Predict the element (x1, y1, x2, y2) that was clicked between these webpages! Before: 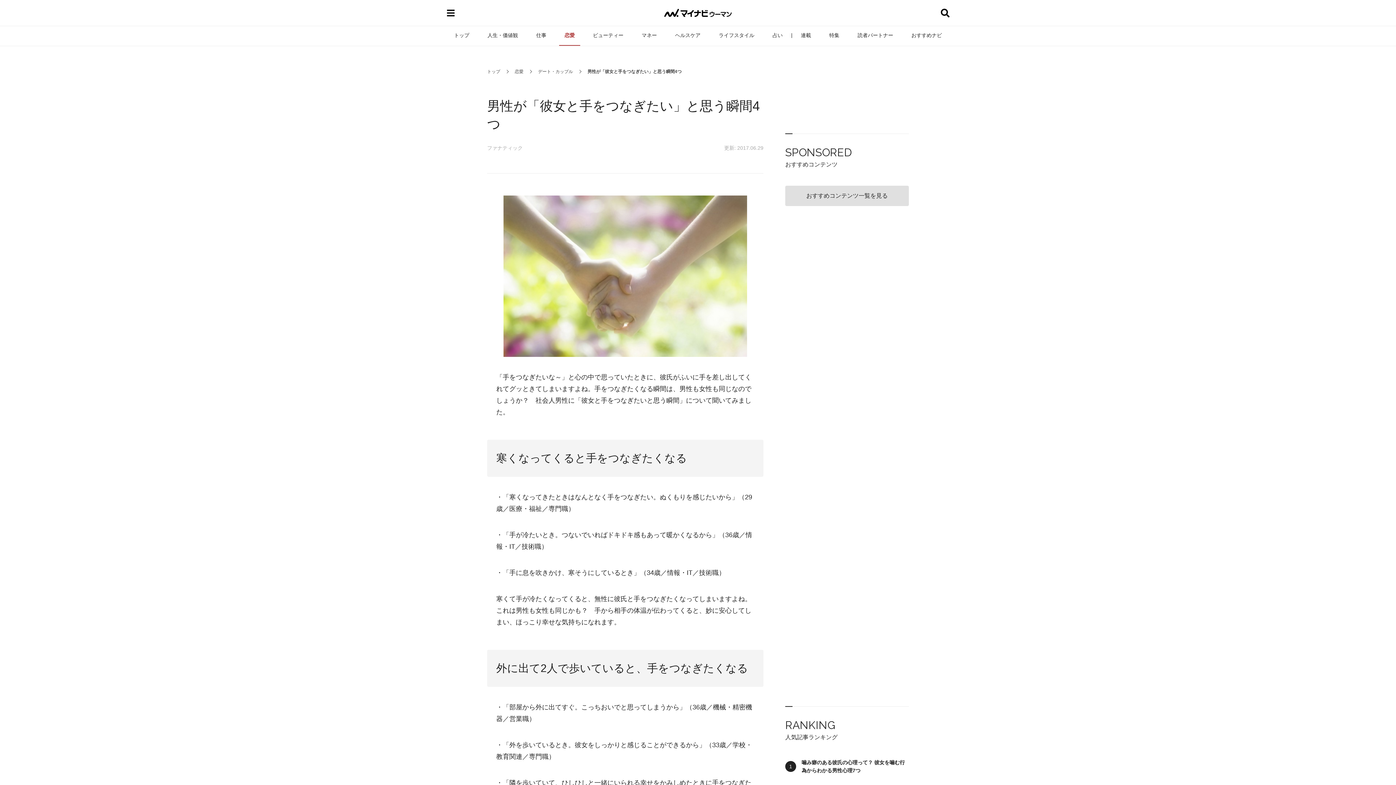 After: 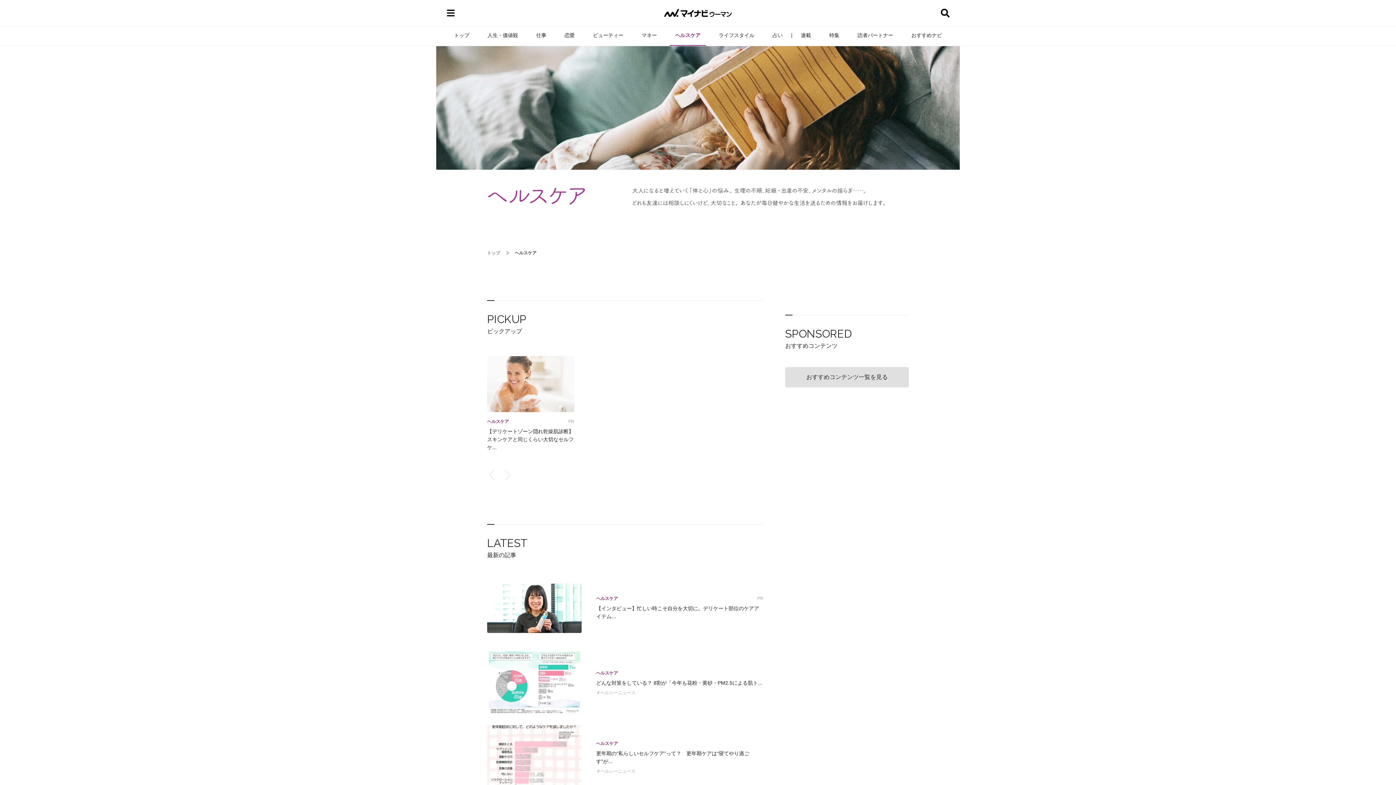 Action: bbox: (669, 25, 706, 45) label: ヘルスケア